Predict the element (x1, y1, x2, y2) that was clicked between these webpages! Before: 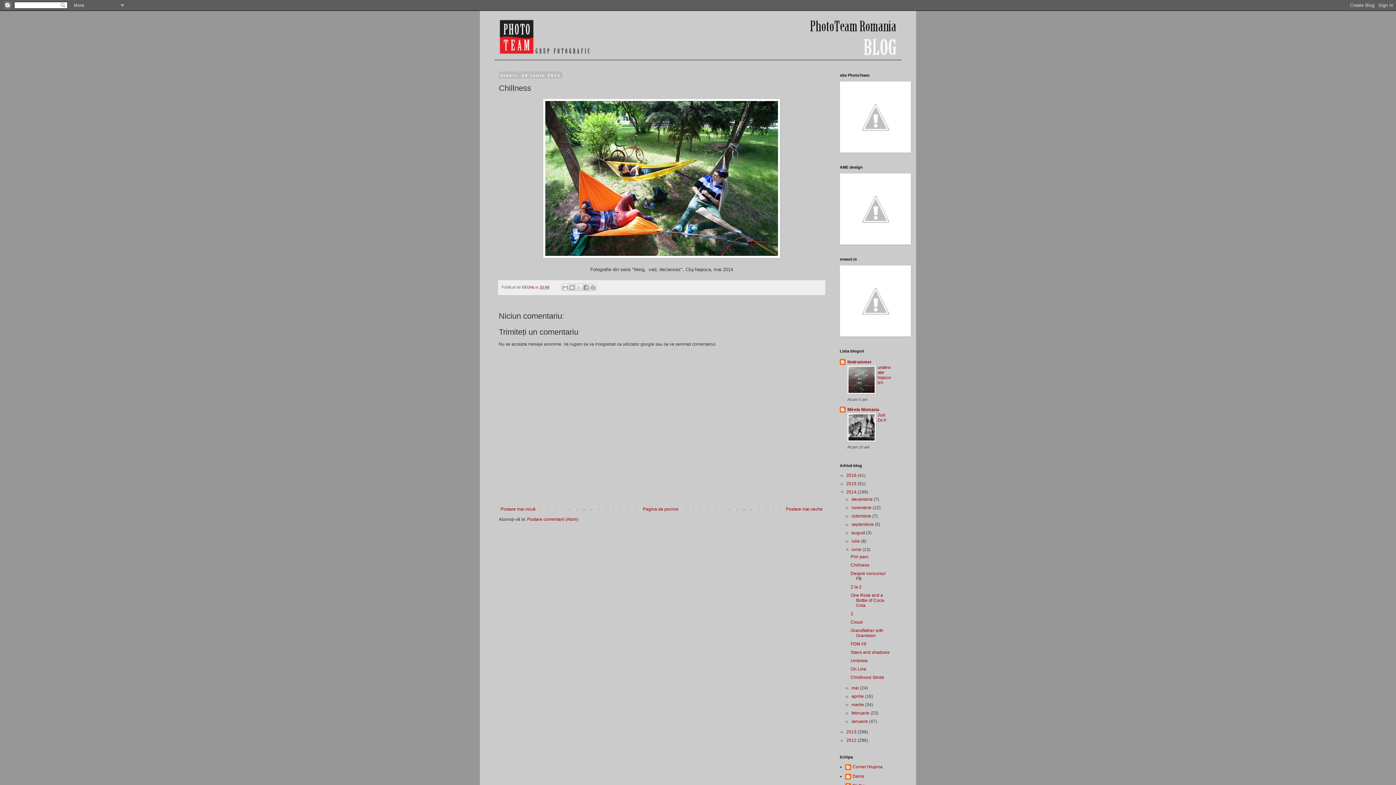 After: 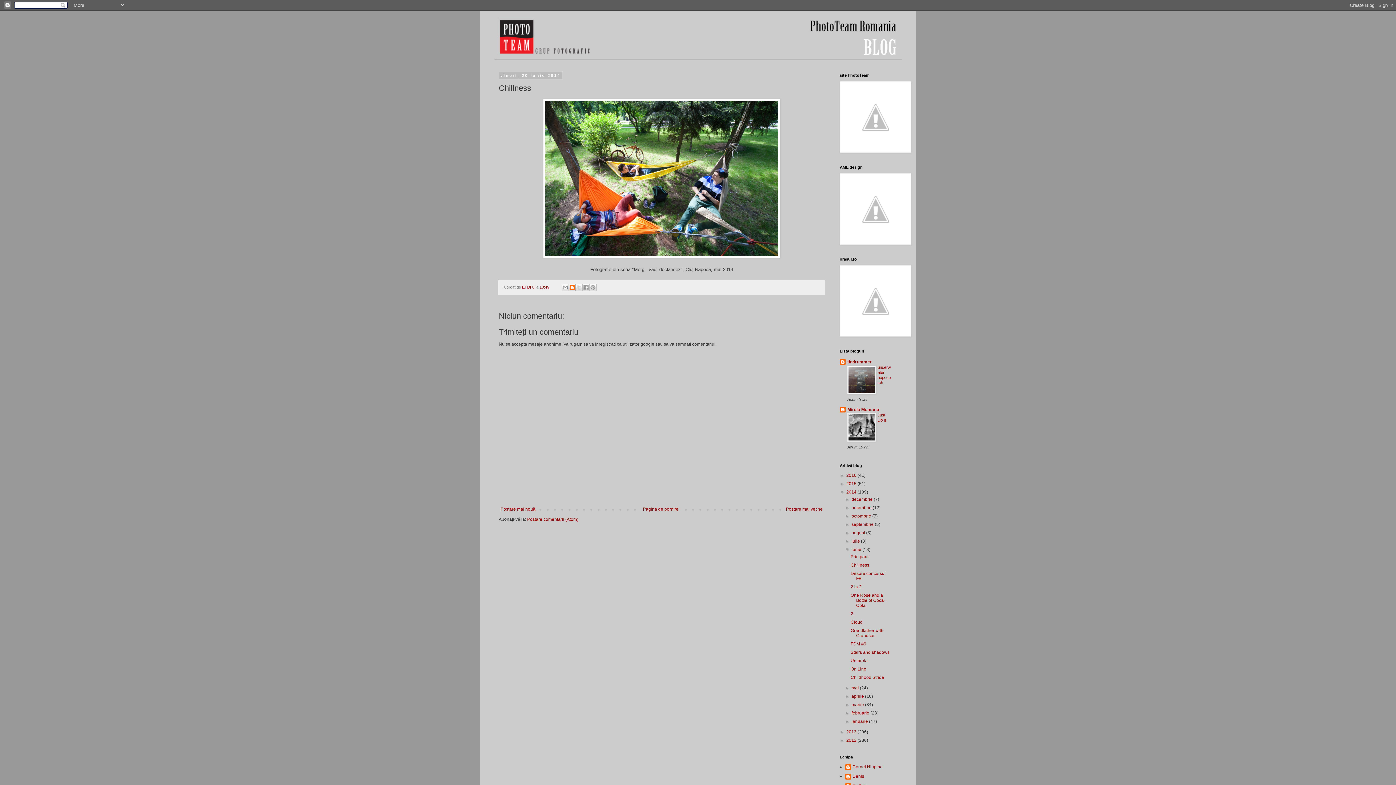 Action: bbox: (568, 284, 576, 291) label: Postați pe blog!